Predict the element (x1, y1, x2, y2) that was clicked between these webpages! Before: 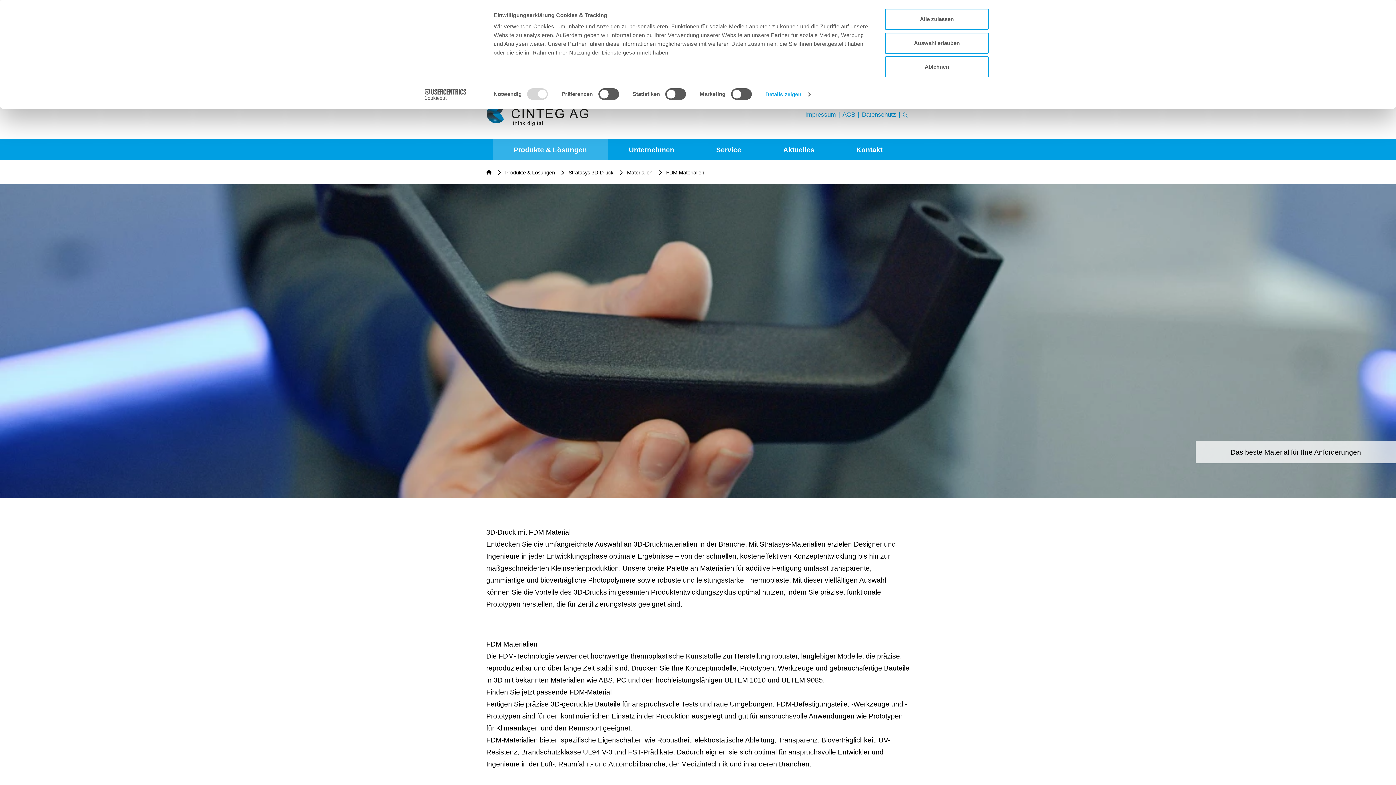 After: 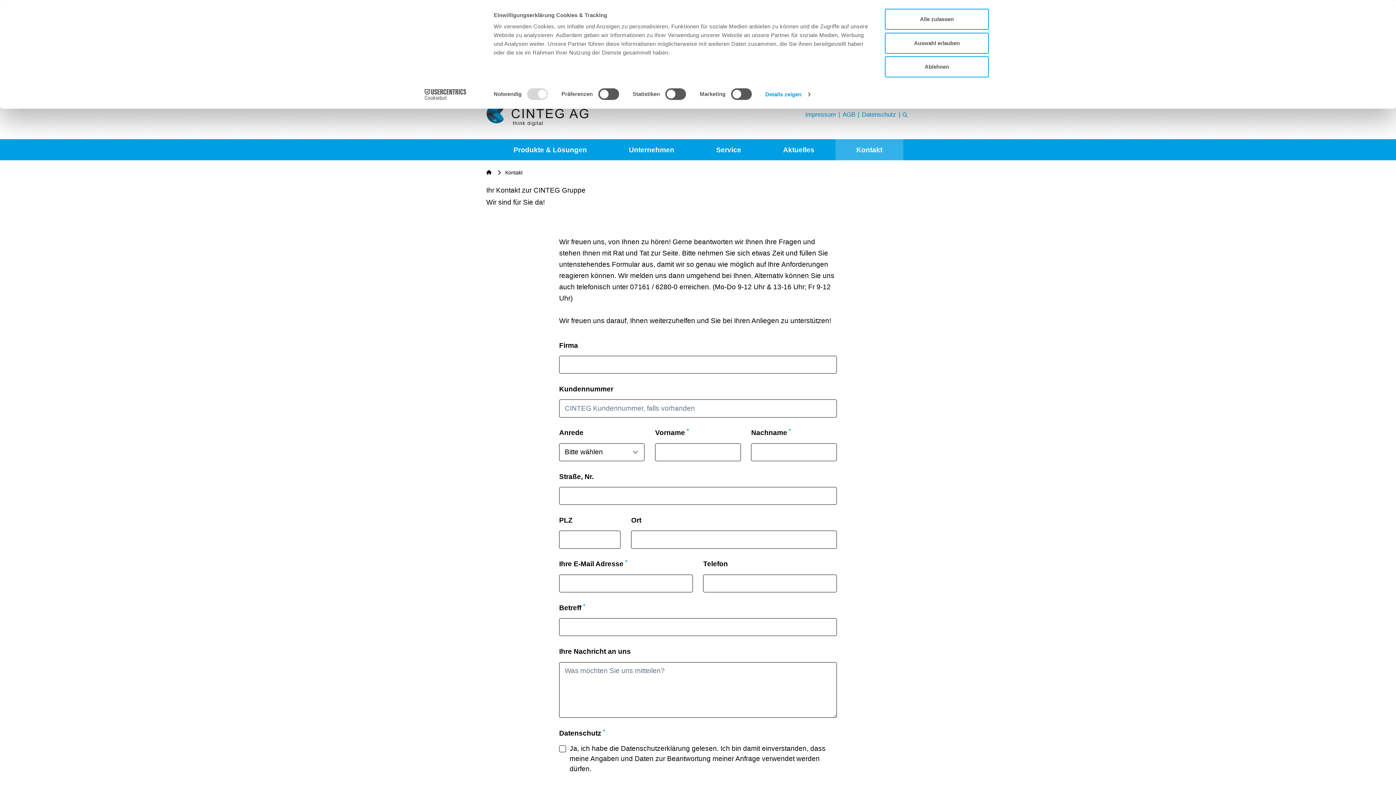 Action: bbox: (835, 139, 903, 160) label: Kontakt